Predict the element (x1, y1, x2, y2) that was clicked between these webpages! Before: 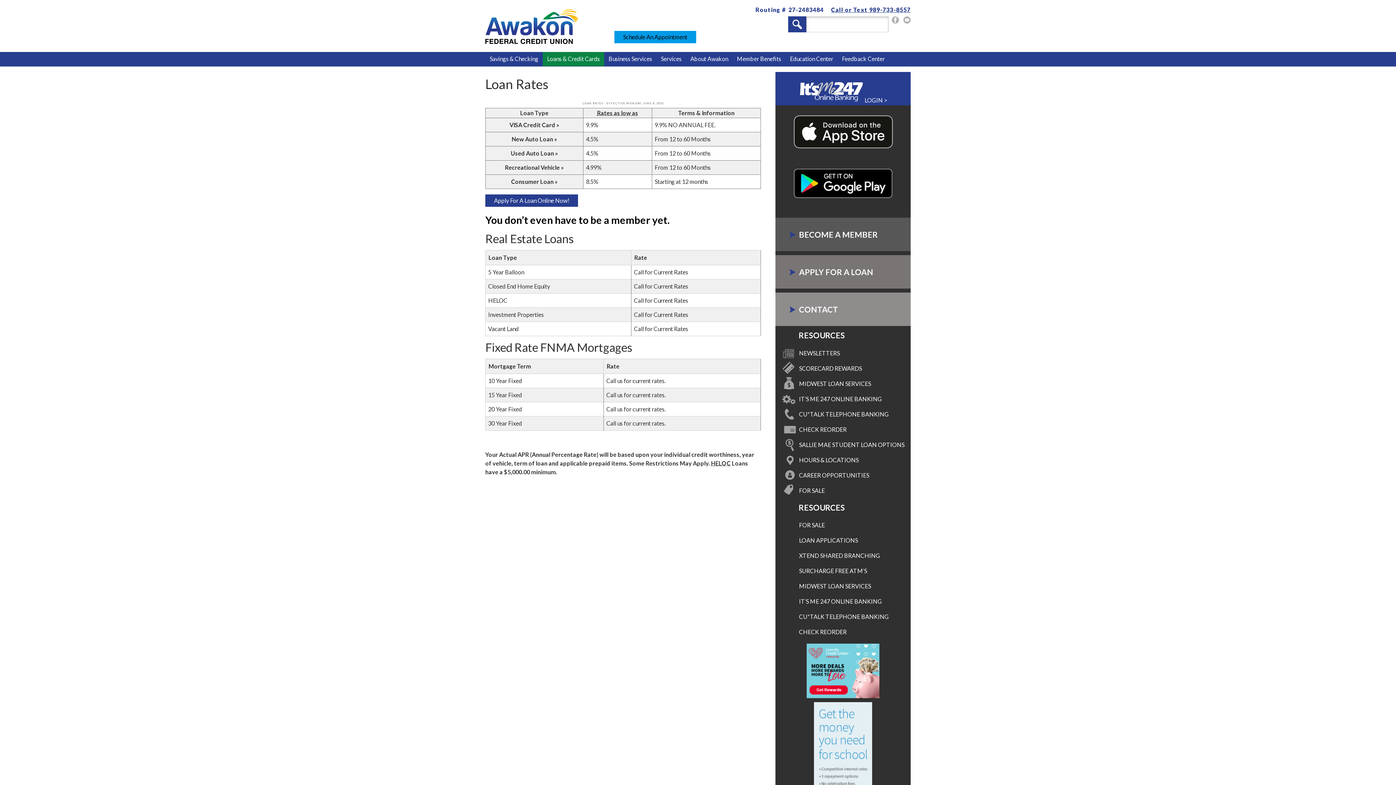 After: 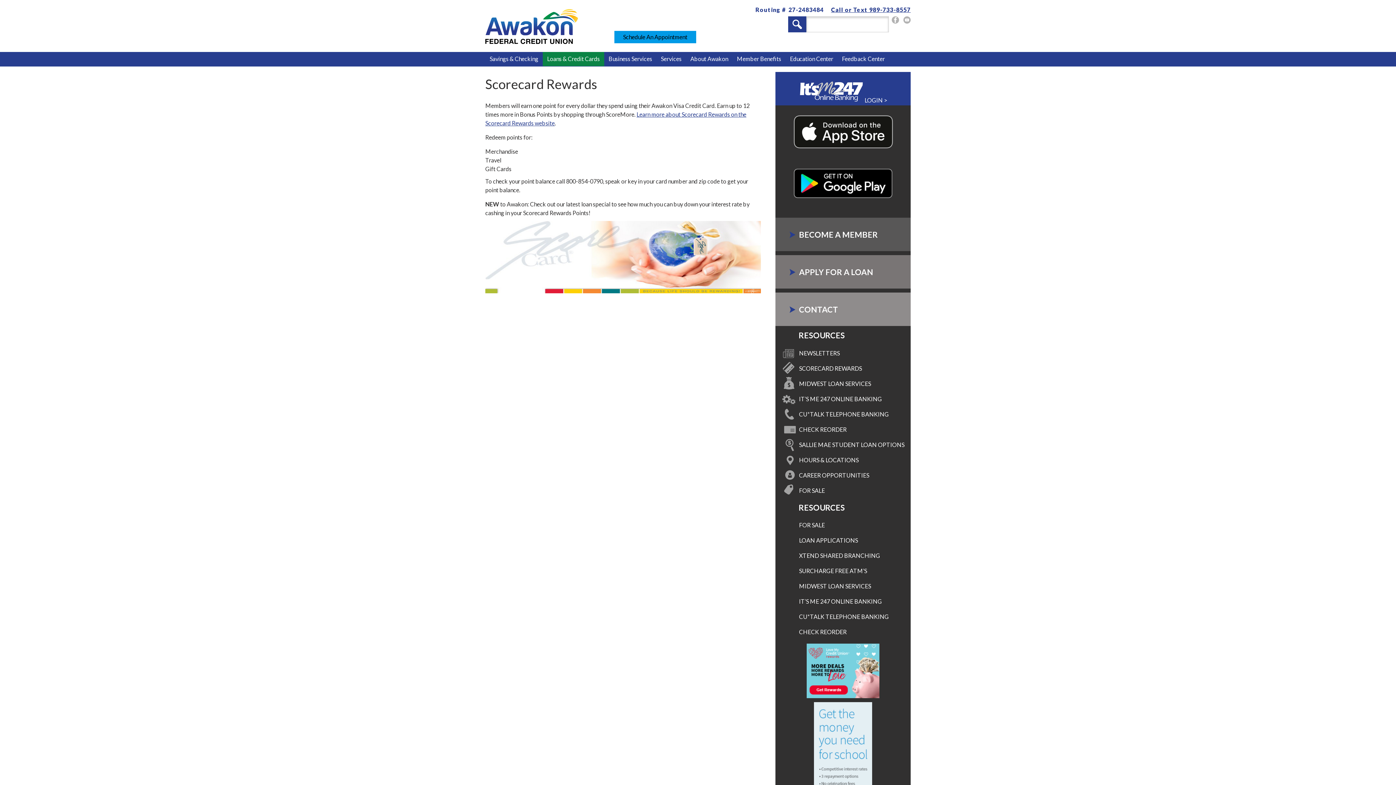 Action: bbox: (775, 360, 910, 376) label: SCORECARD REWARDS